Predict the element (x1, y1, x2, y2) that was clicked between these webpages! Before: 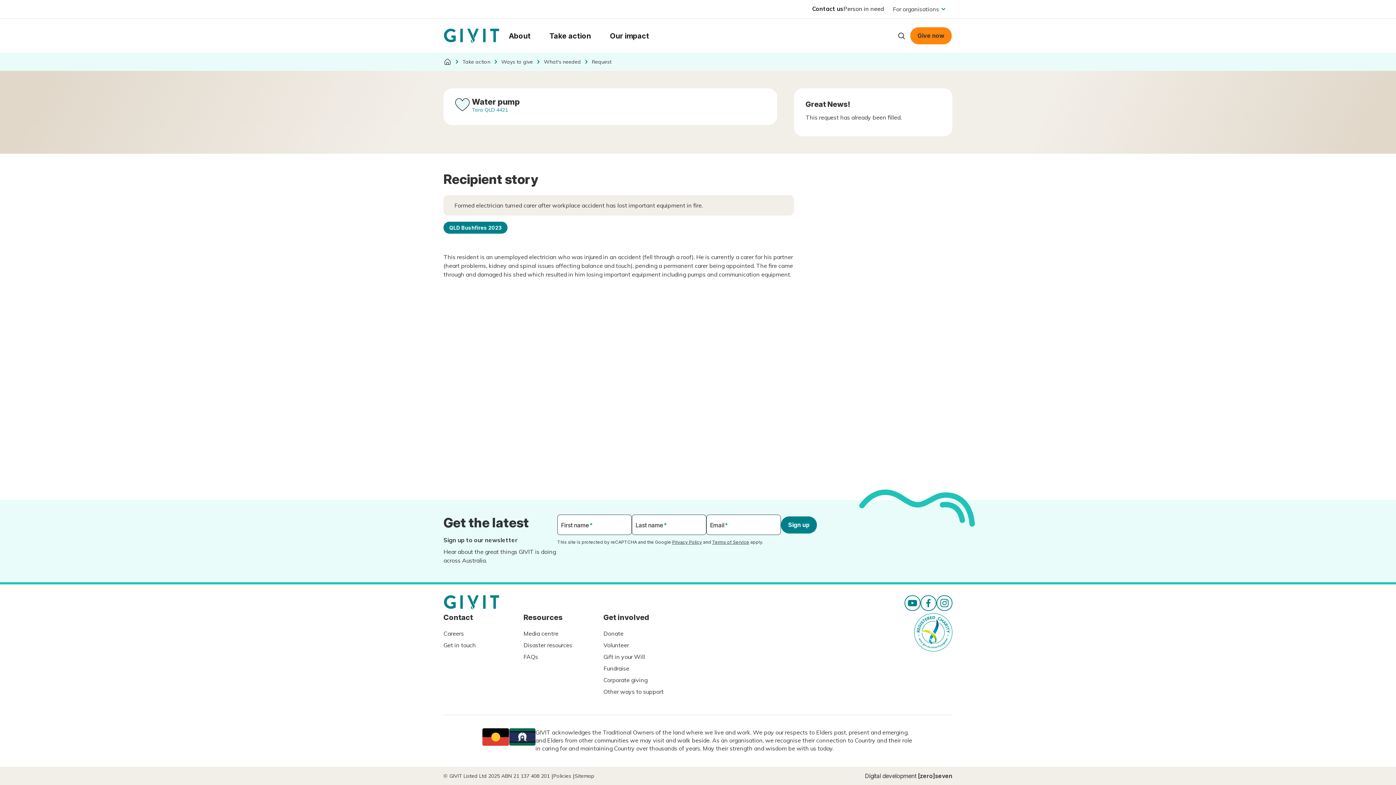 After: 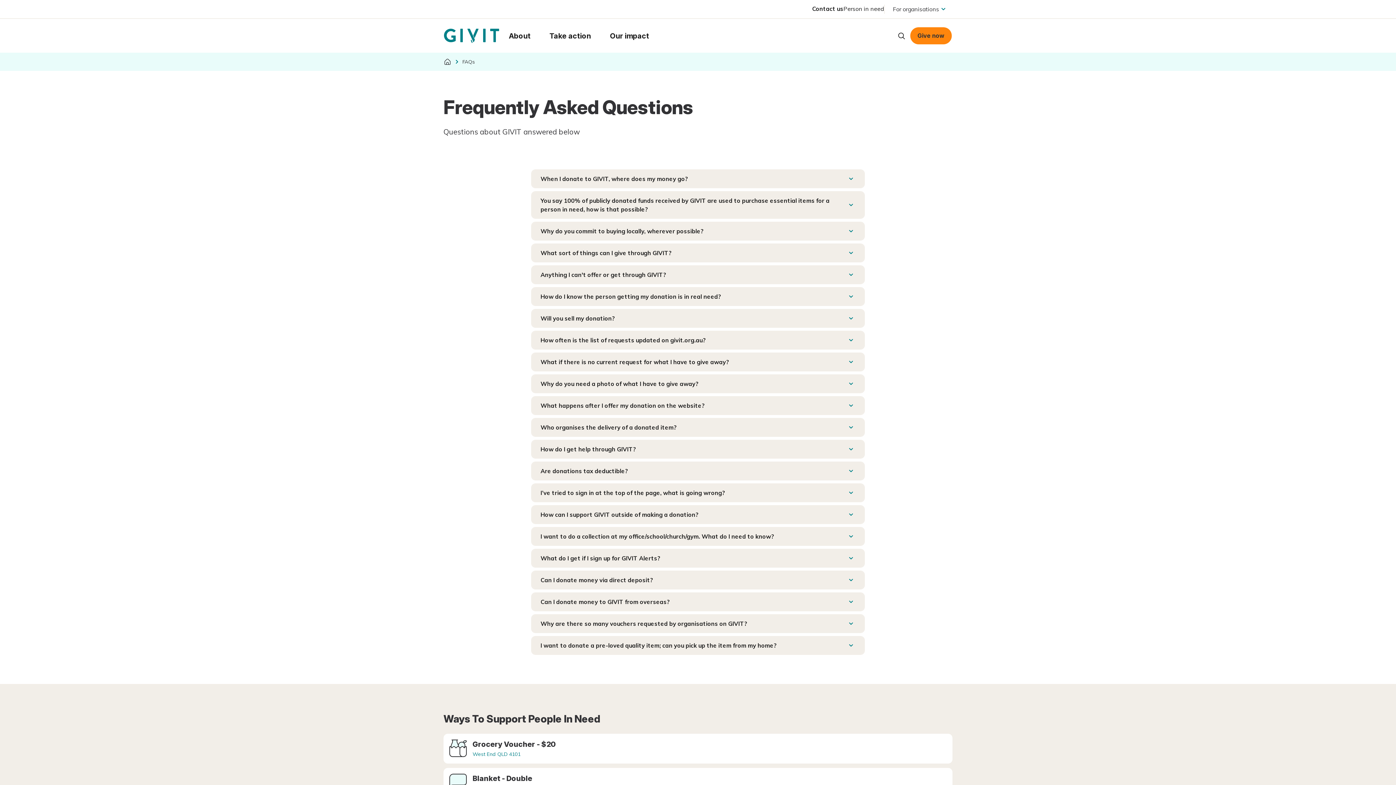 Action: label: FAQs bbox: (523, 653, 538, 660)